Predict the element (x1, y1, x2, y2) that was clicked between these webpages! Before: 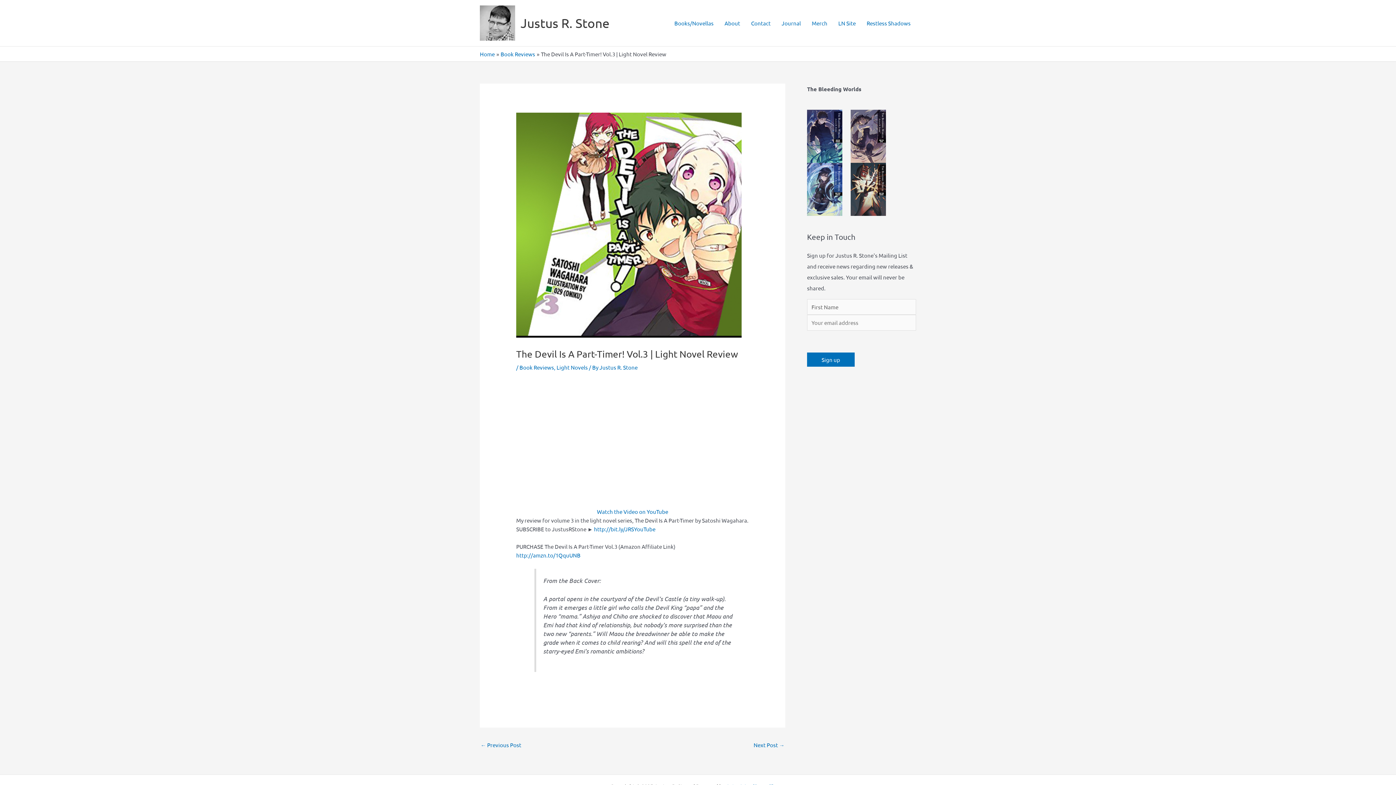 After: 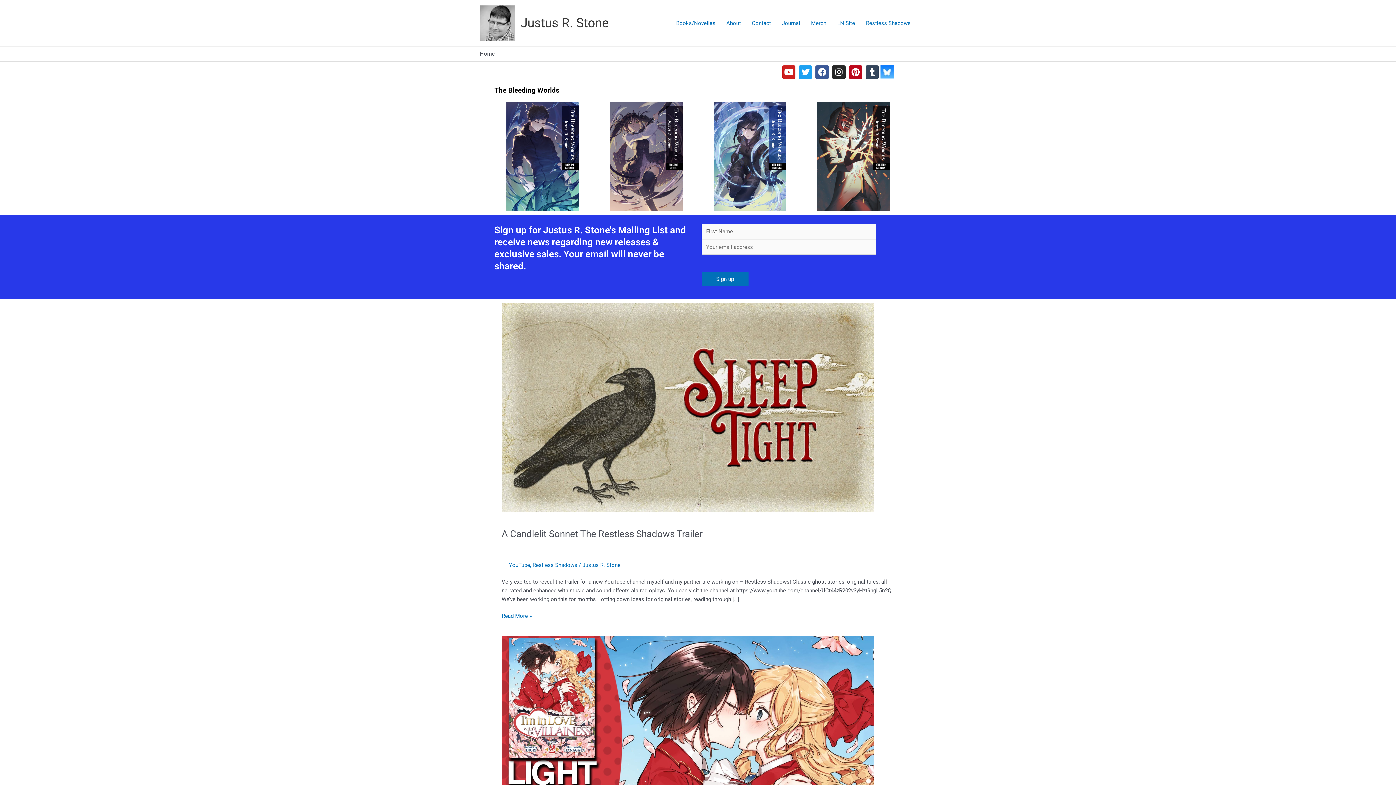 Action: bbox: (599, 364, 637, 370) label: Justus R. Stone